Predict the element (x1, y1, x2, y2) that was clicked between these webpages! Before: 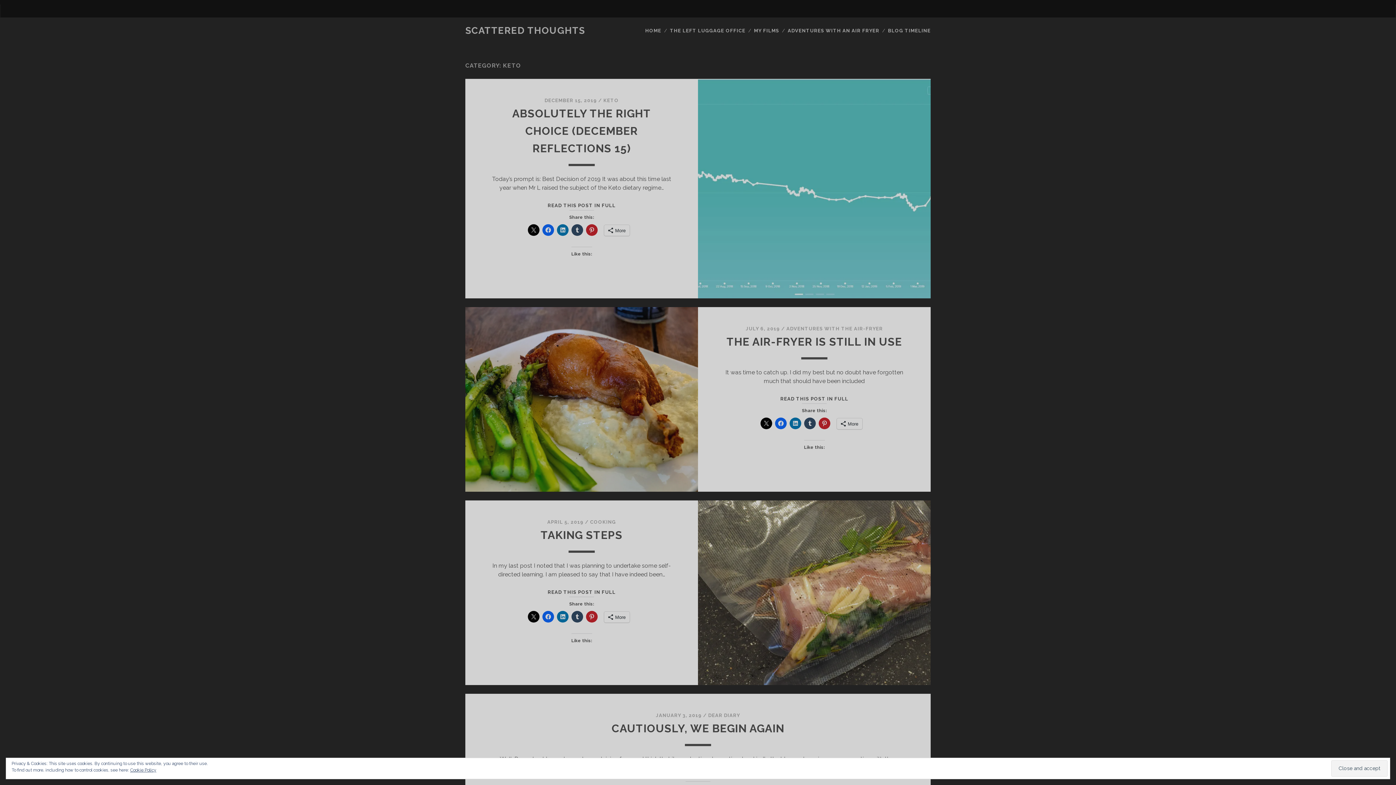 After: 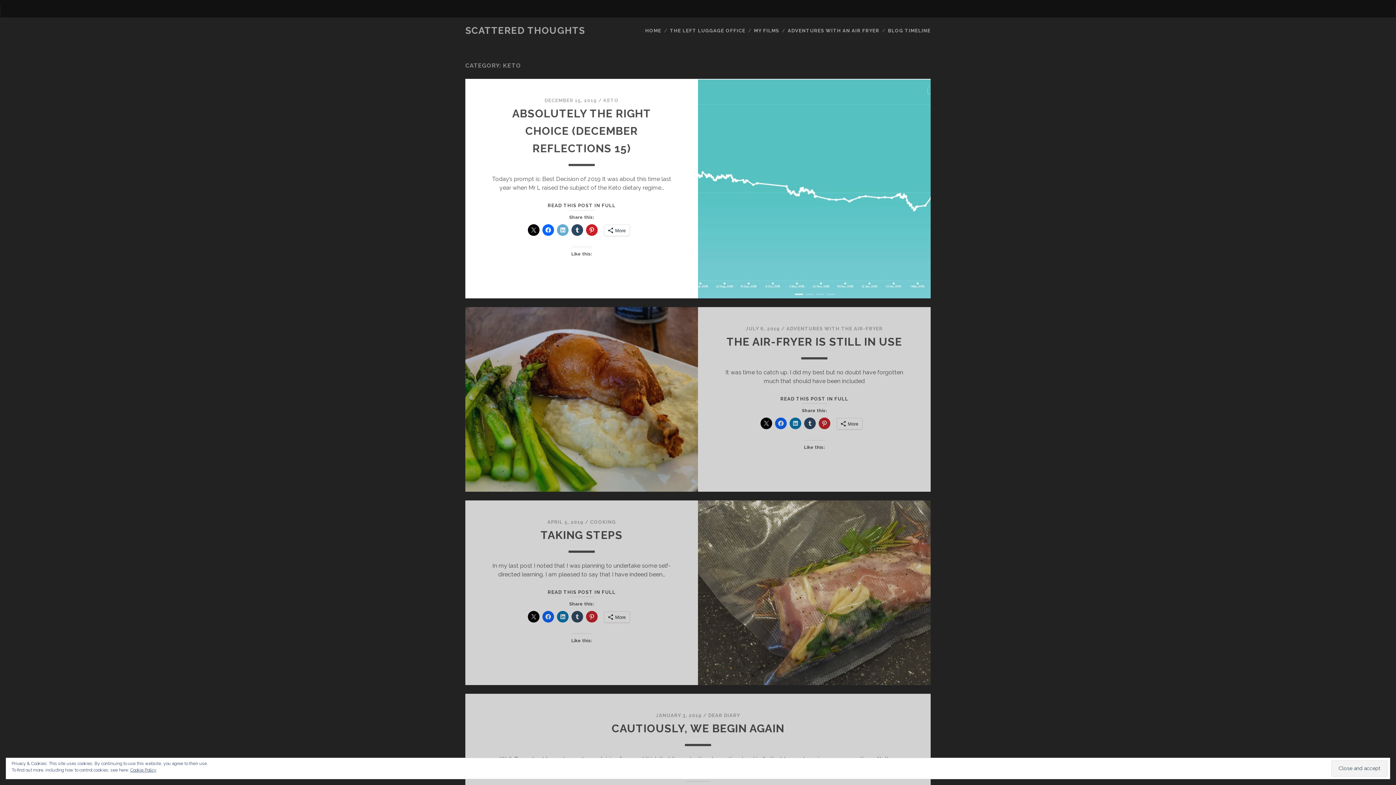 Action: bbox: (557, 224, 568, 236)